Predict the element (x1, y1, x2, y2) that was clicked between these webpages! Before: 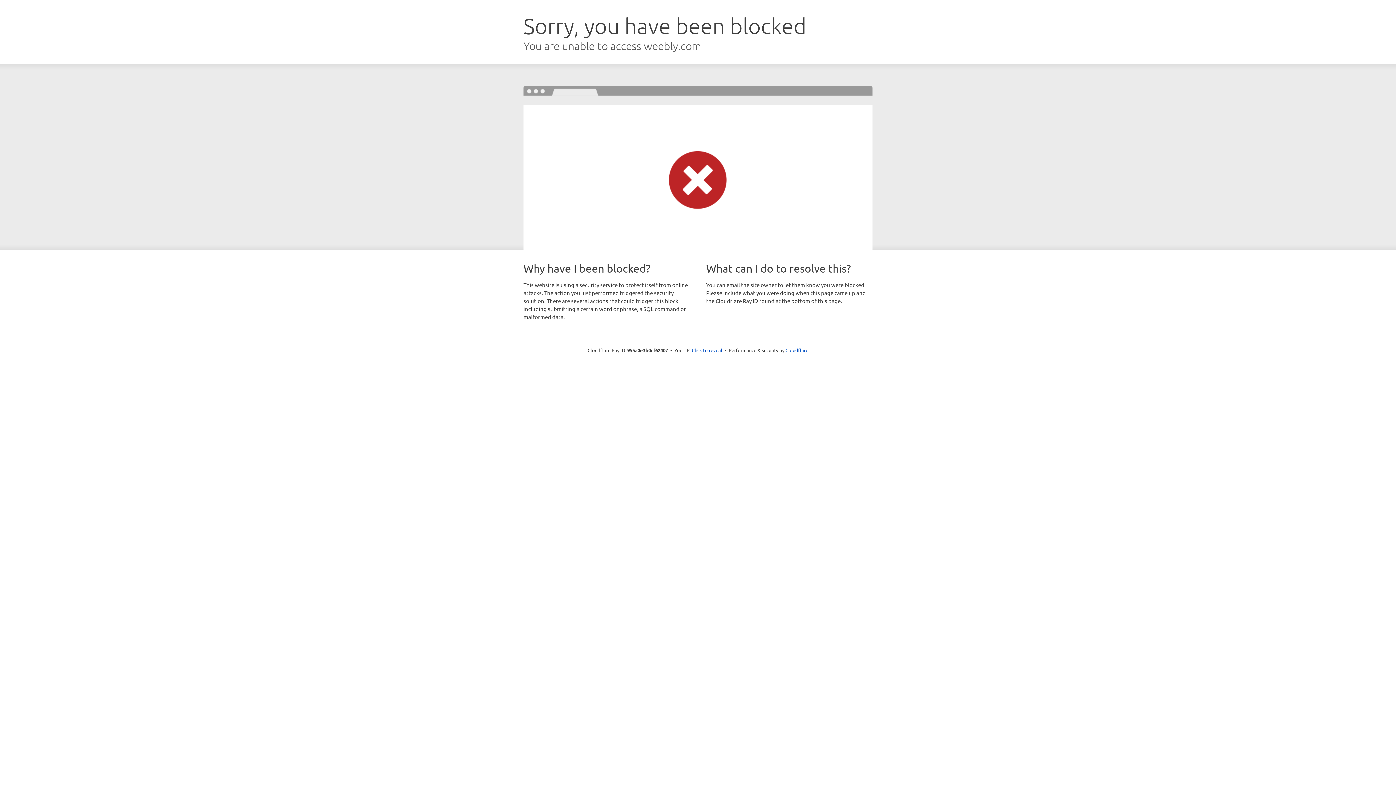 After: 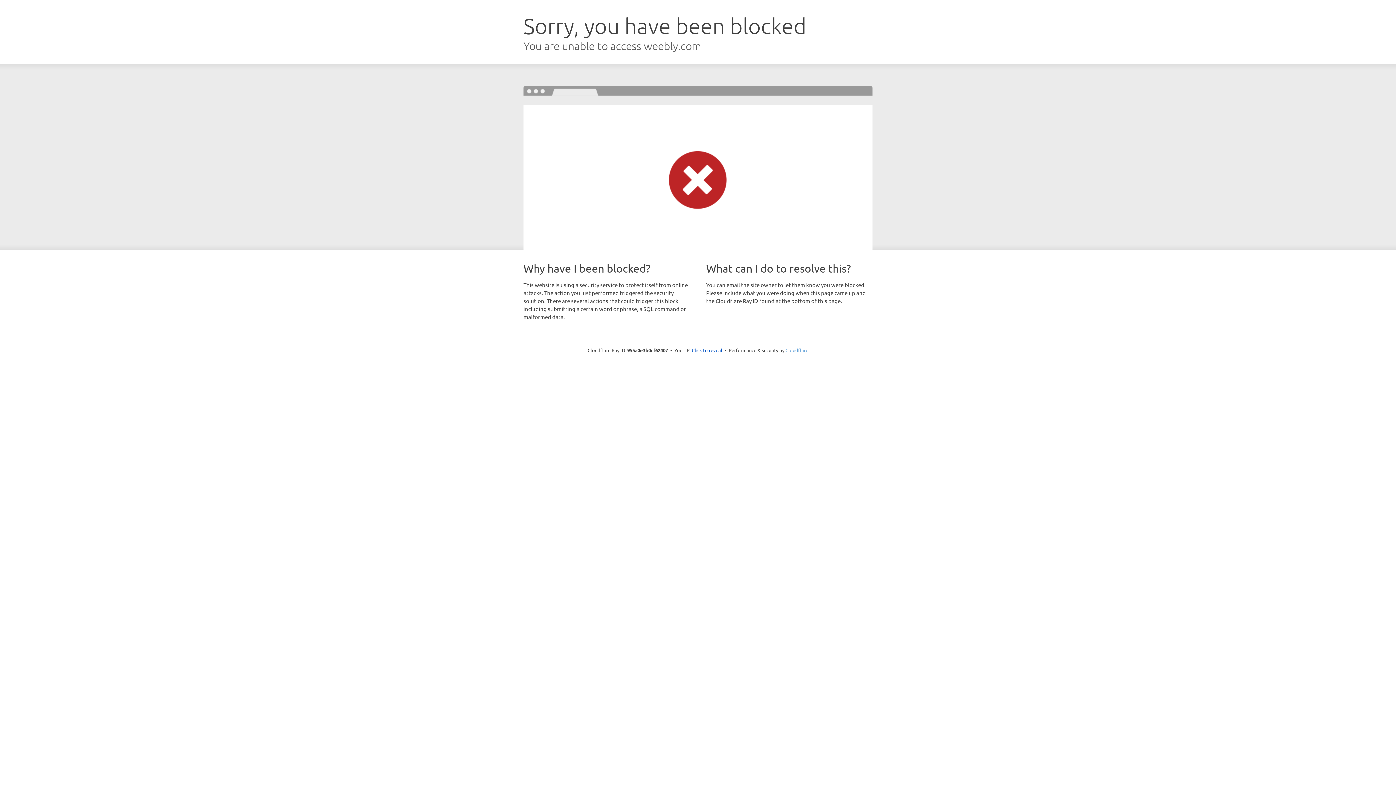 Action: label: Cloudflare bbox: (785, 347, 808, 353)